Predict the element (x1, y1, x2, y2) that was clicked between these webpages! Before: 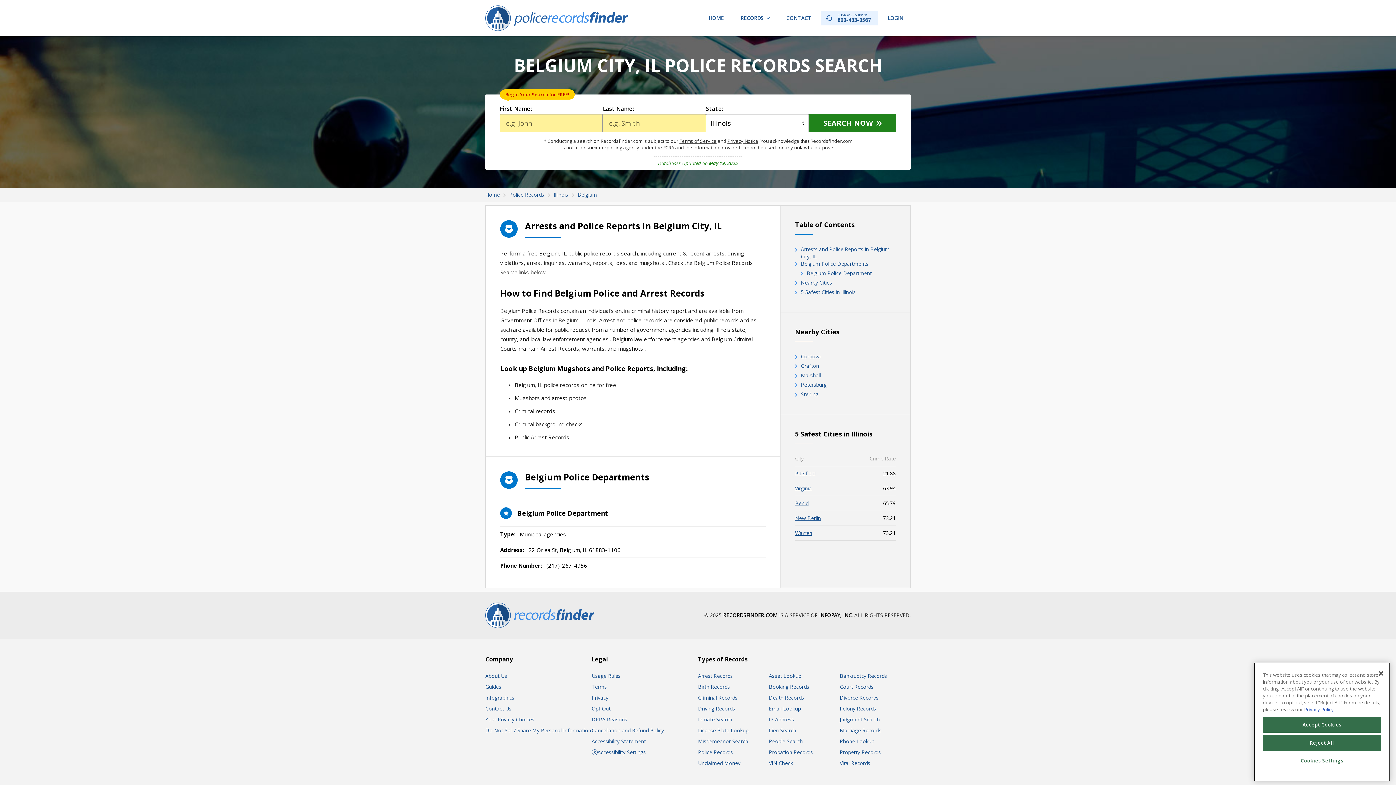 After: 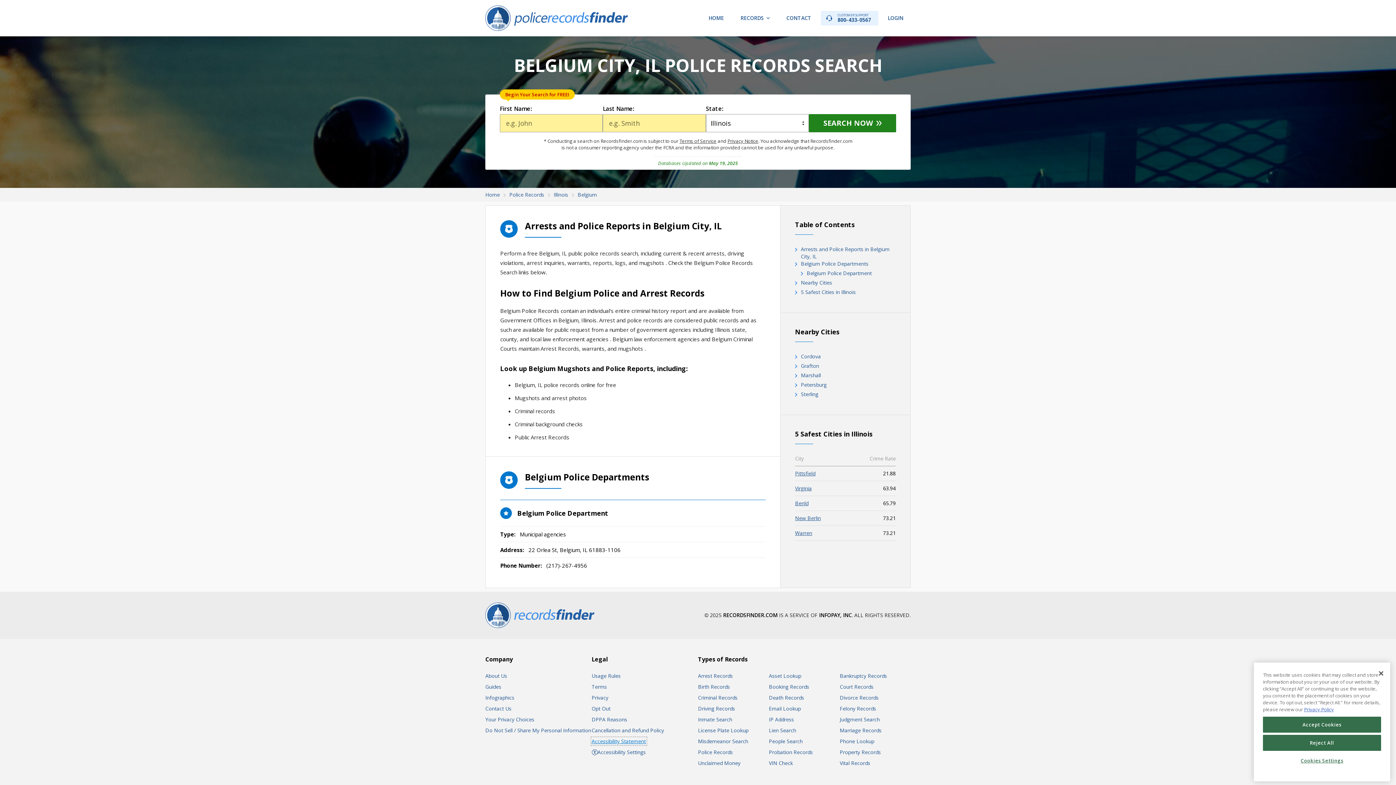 Action: bbox: (591, 738, 646, 745) label: Accessibility Statement